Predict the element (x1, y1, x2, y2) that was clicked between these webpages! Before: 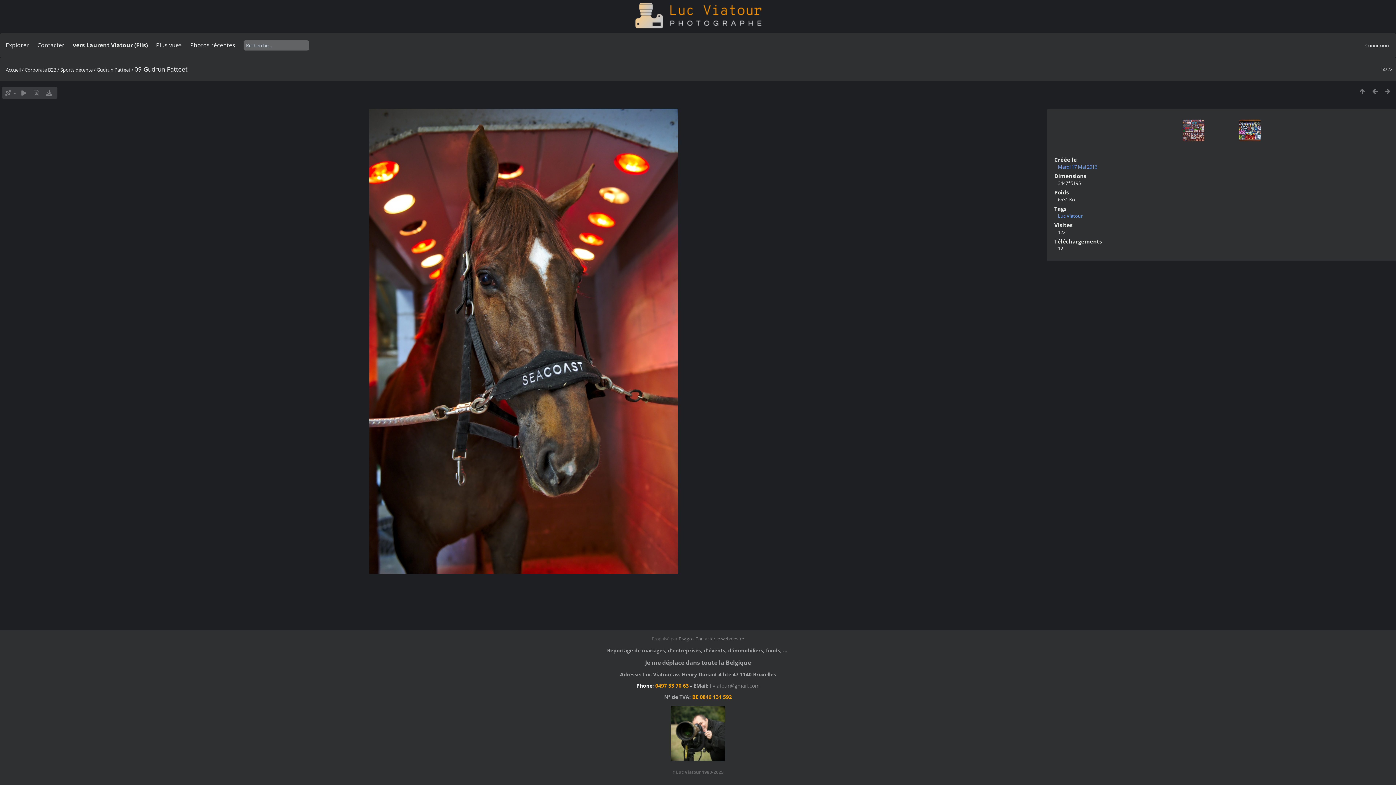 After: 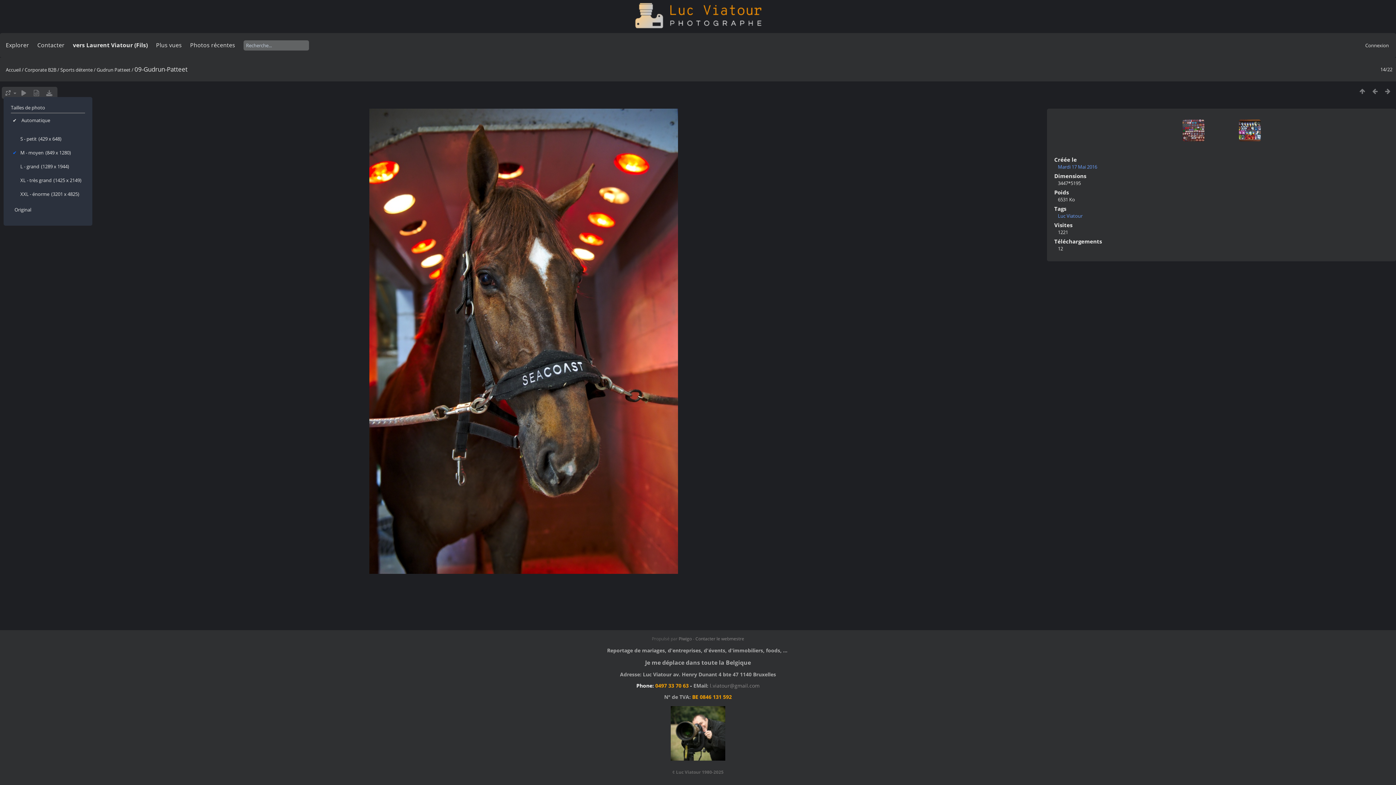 Action: bbox: (3, 88, 16, 97)